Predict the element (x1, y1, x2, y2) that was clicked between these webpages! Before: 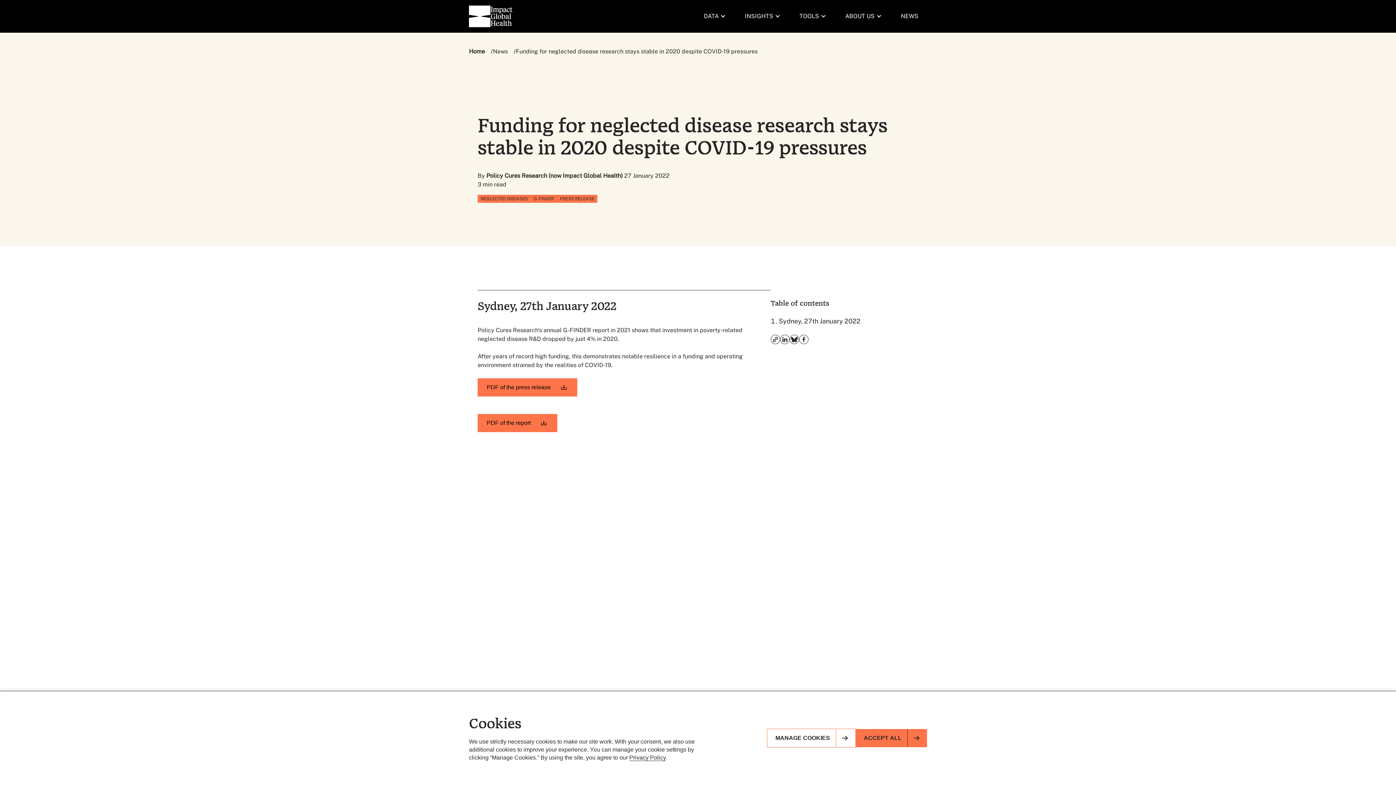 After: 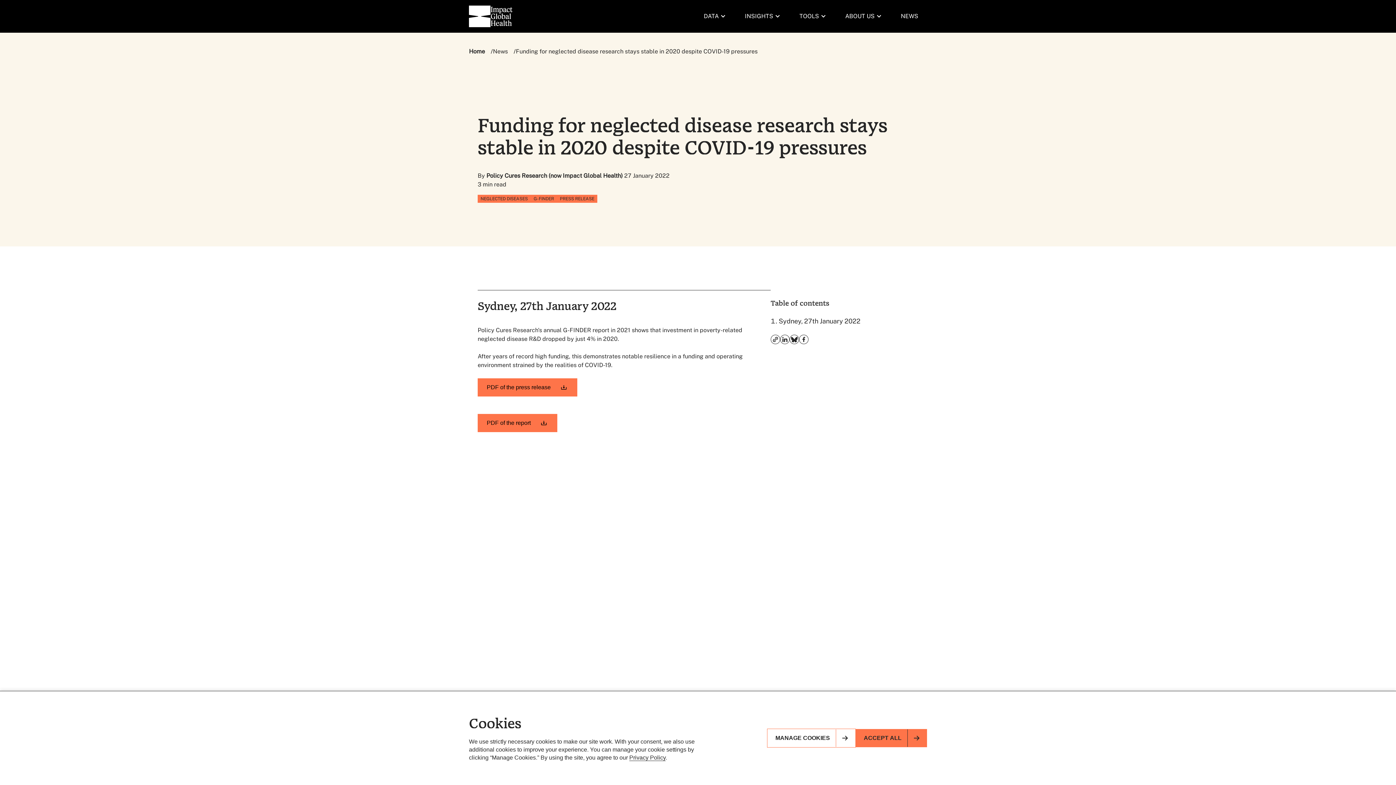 Action: bbox: (780, 334, 789, 344)